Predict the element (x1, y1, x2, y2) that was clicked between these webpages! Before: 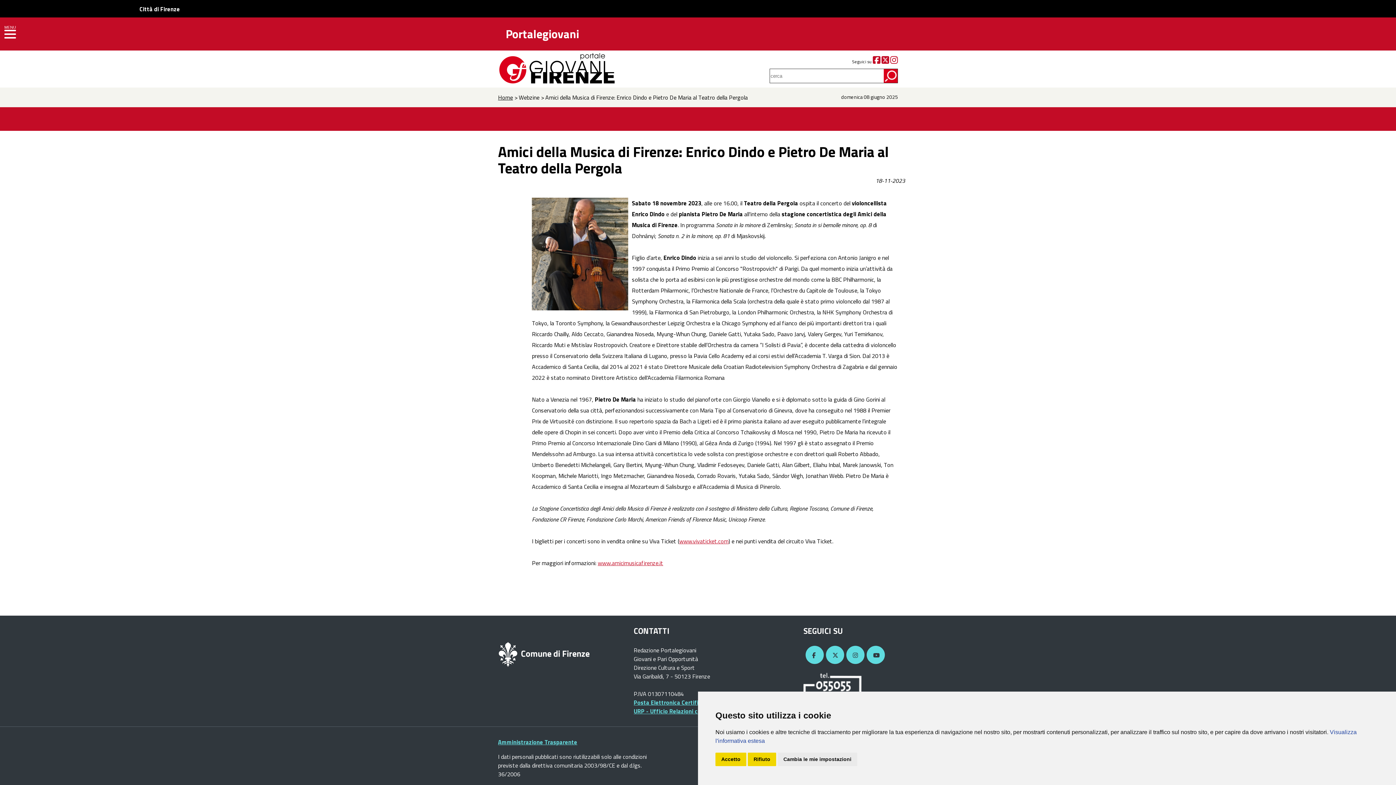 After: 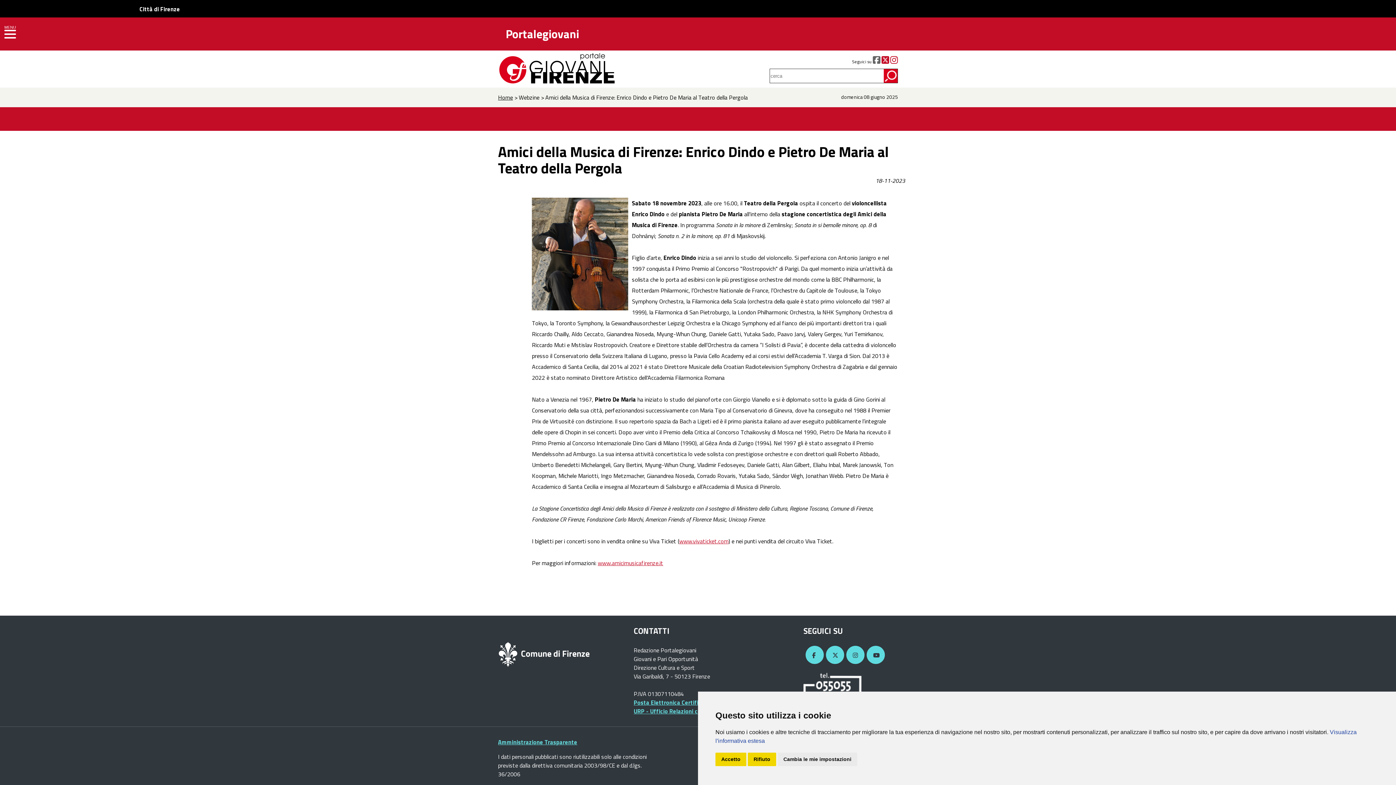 Action: bbox: (873, 58, 880, 65) label: Facebook